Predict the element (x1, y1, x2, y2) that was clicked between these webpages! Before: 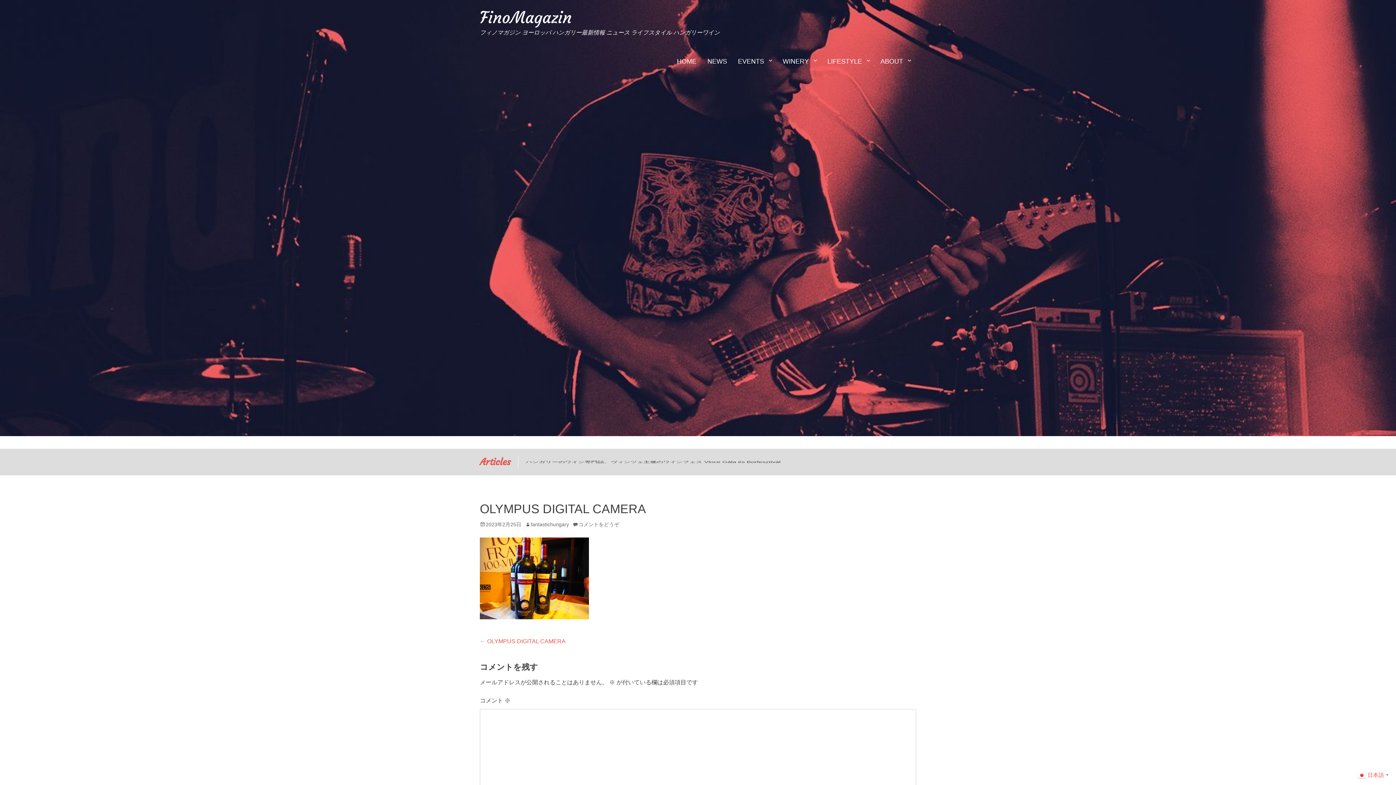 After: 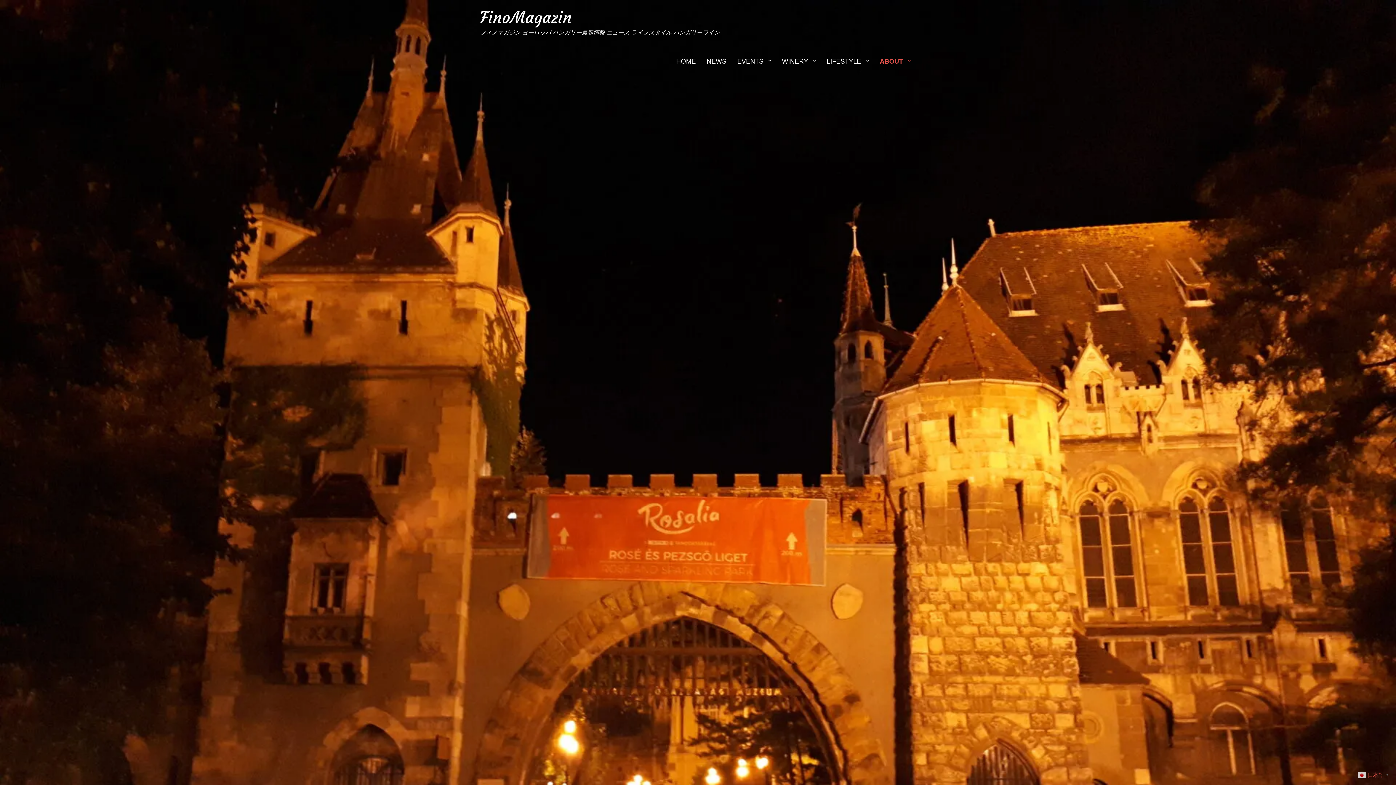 Action: label: ABOUT bbox: (875, 48, 916, 74)